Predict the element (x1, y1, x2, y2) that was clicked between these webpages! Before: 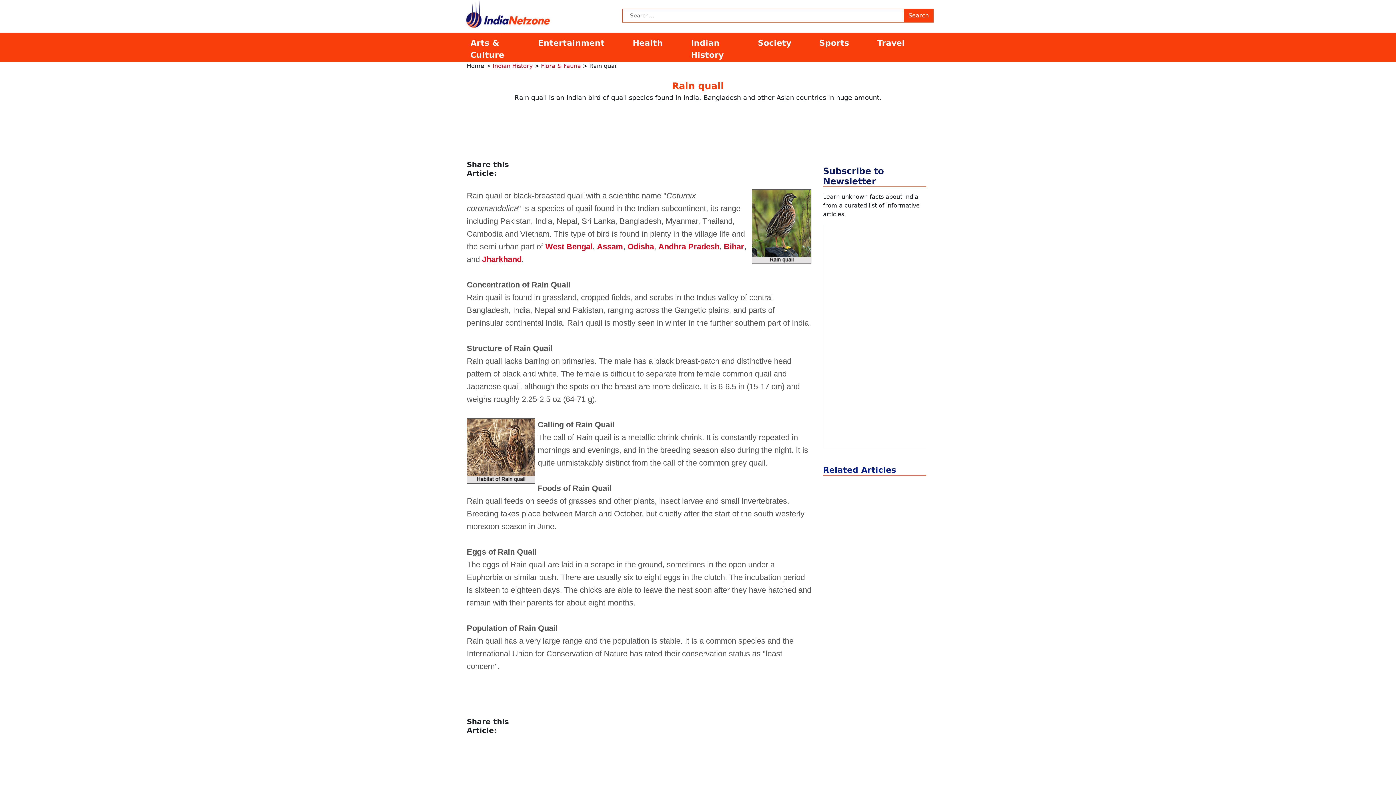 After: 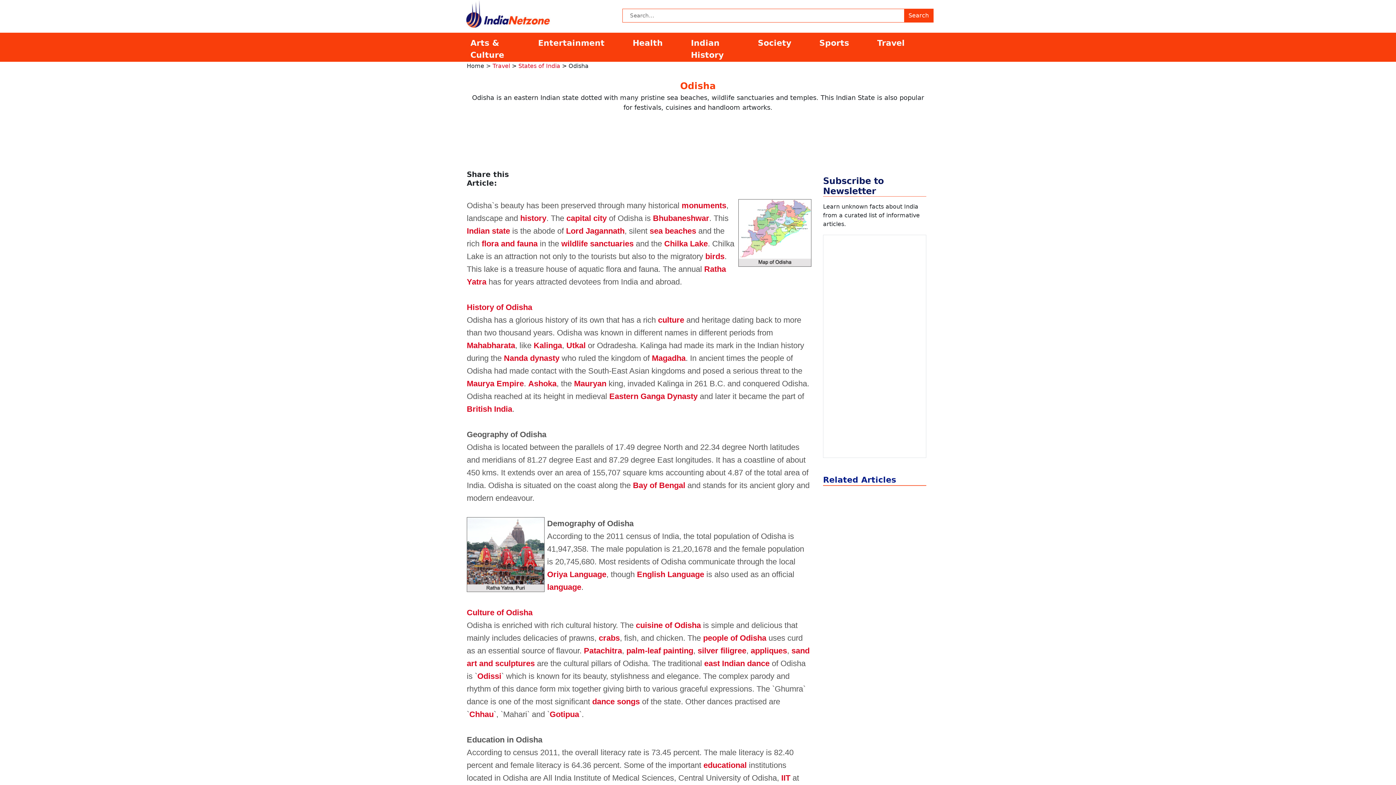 Action: label: Odisha bbox: (627, 242, 654, 251)